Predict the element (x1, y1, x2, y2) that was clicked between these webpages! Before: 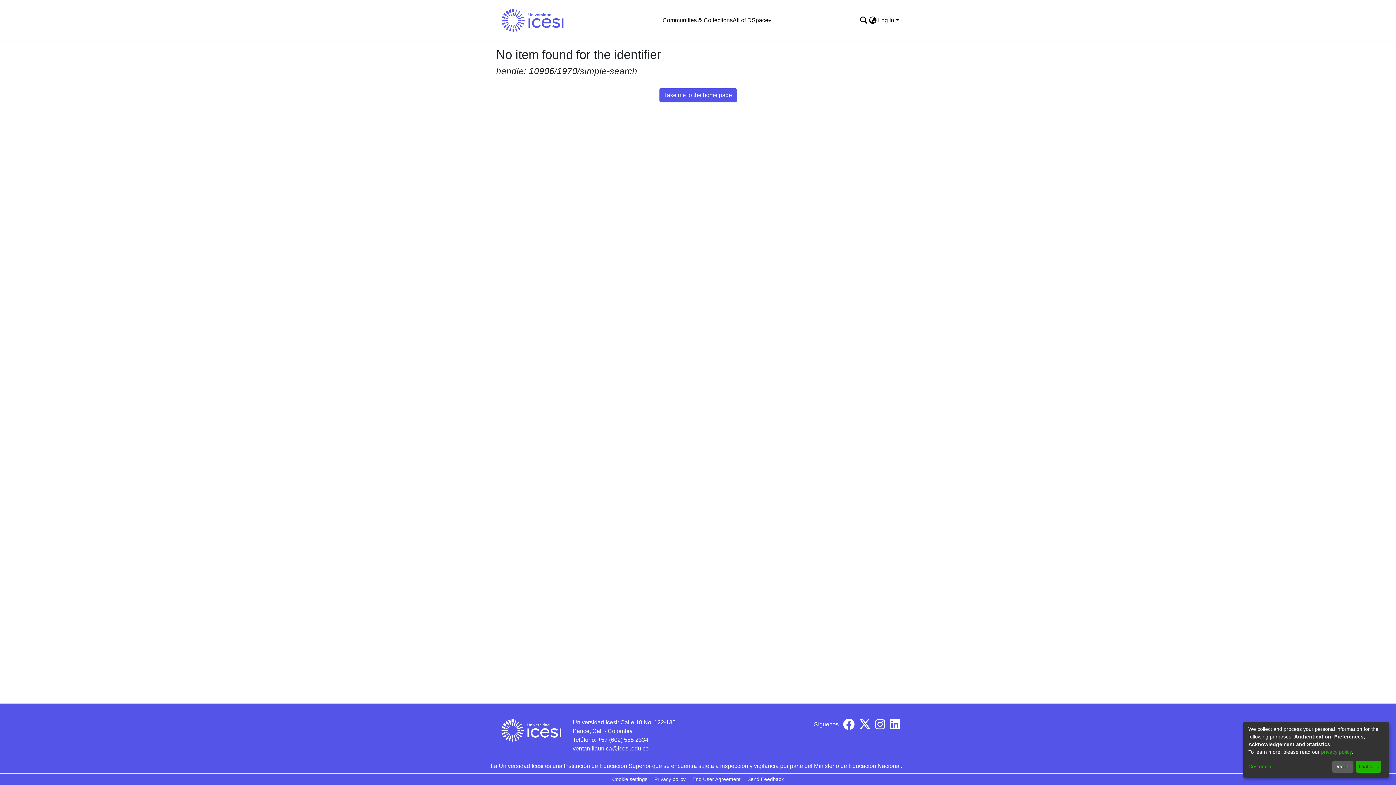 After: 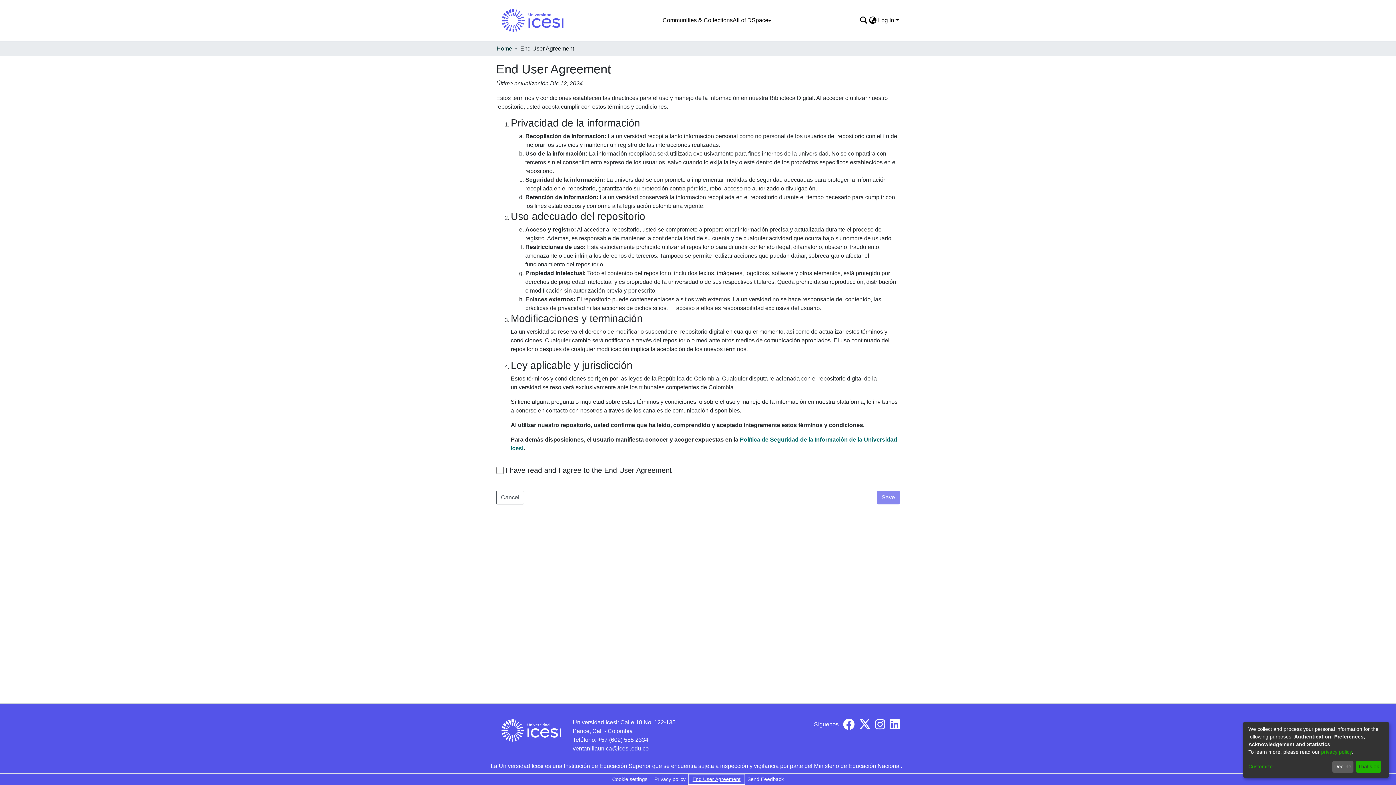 Action: label: End User Agreement bbox: (689, 775, 744, 784)